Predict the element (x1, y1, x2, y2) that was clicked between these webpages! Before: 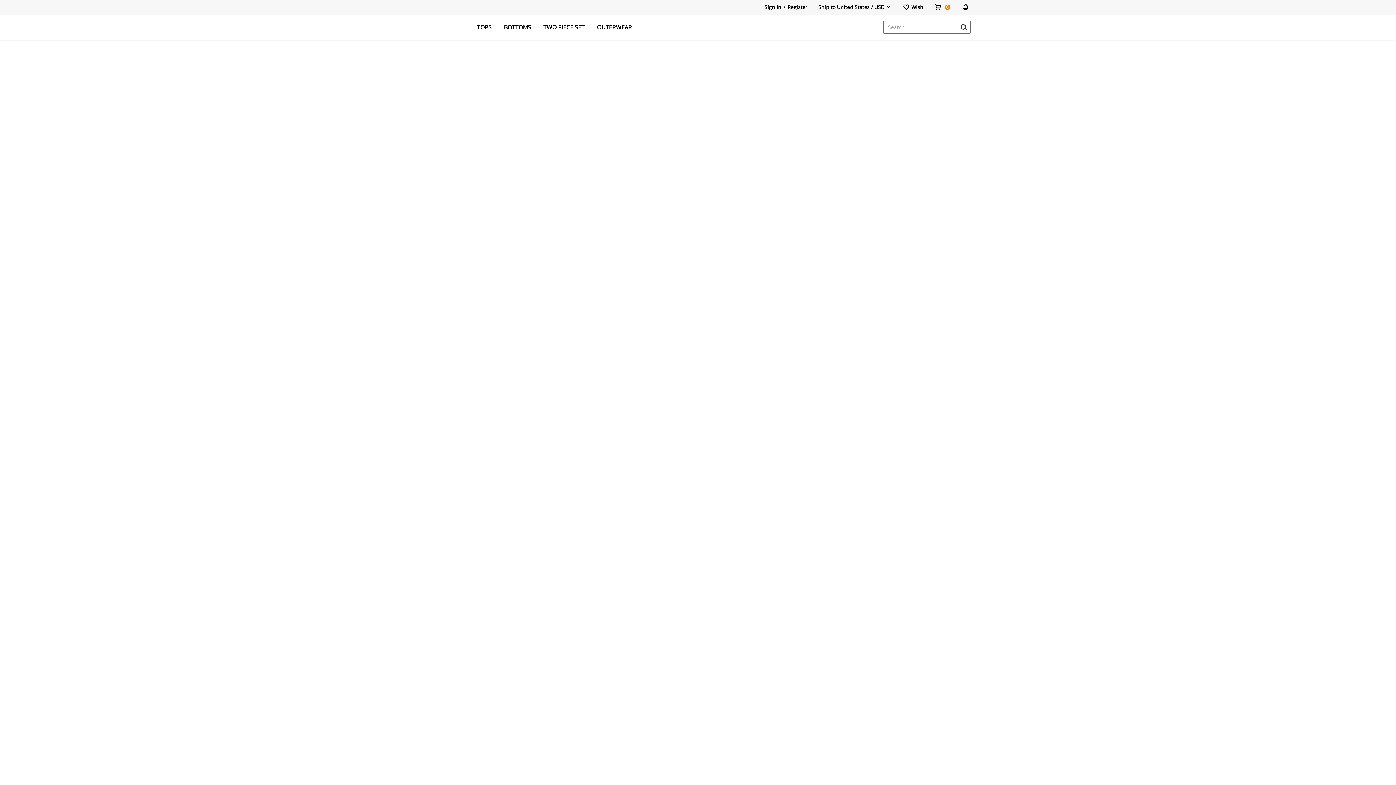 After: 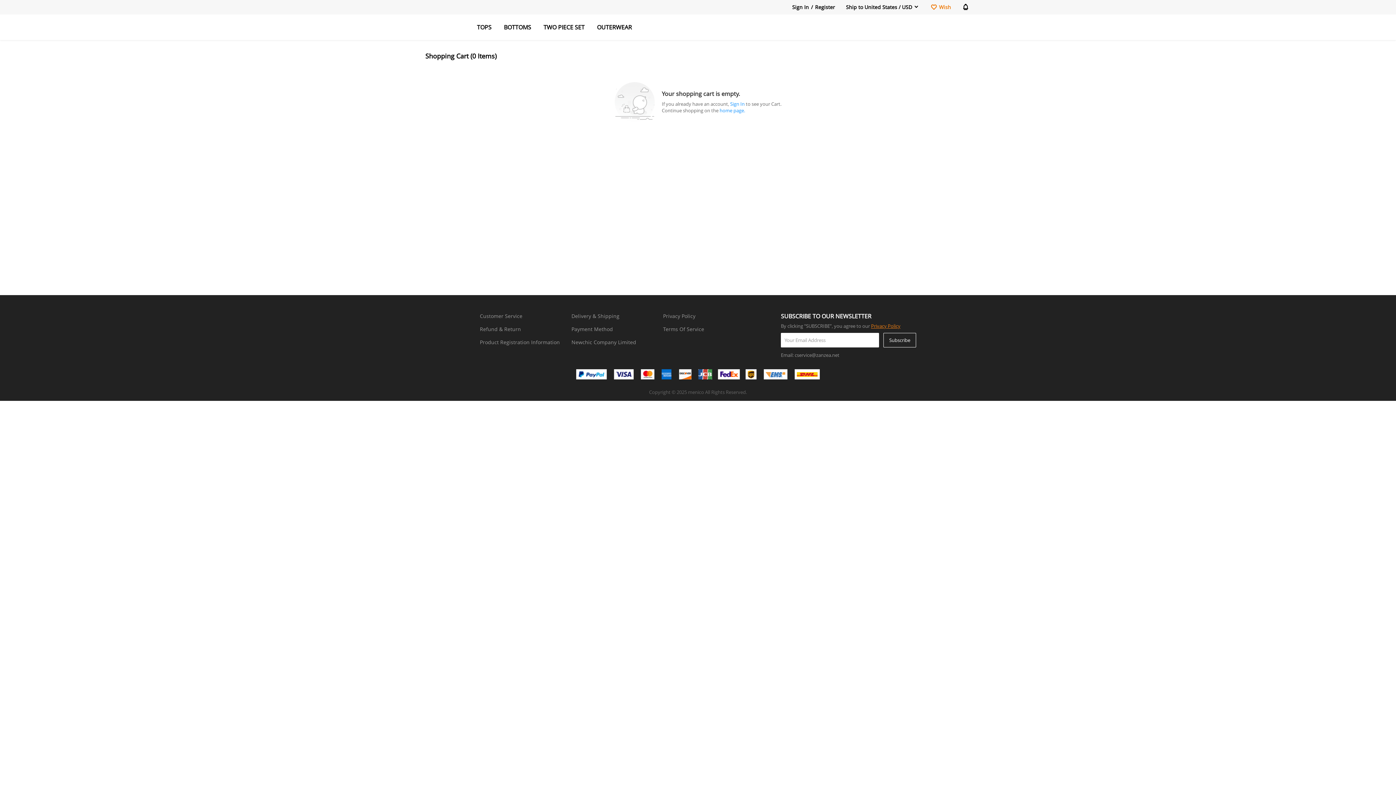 Action: label: 0 bbox: (934, 0, 951, 15)